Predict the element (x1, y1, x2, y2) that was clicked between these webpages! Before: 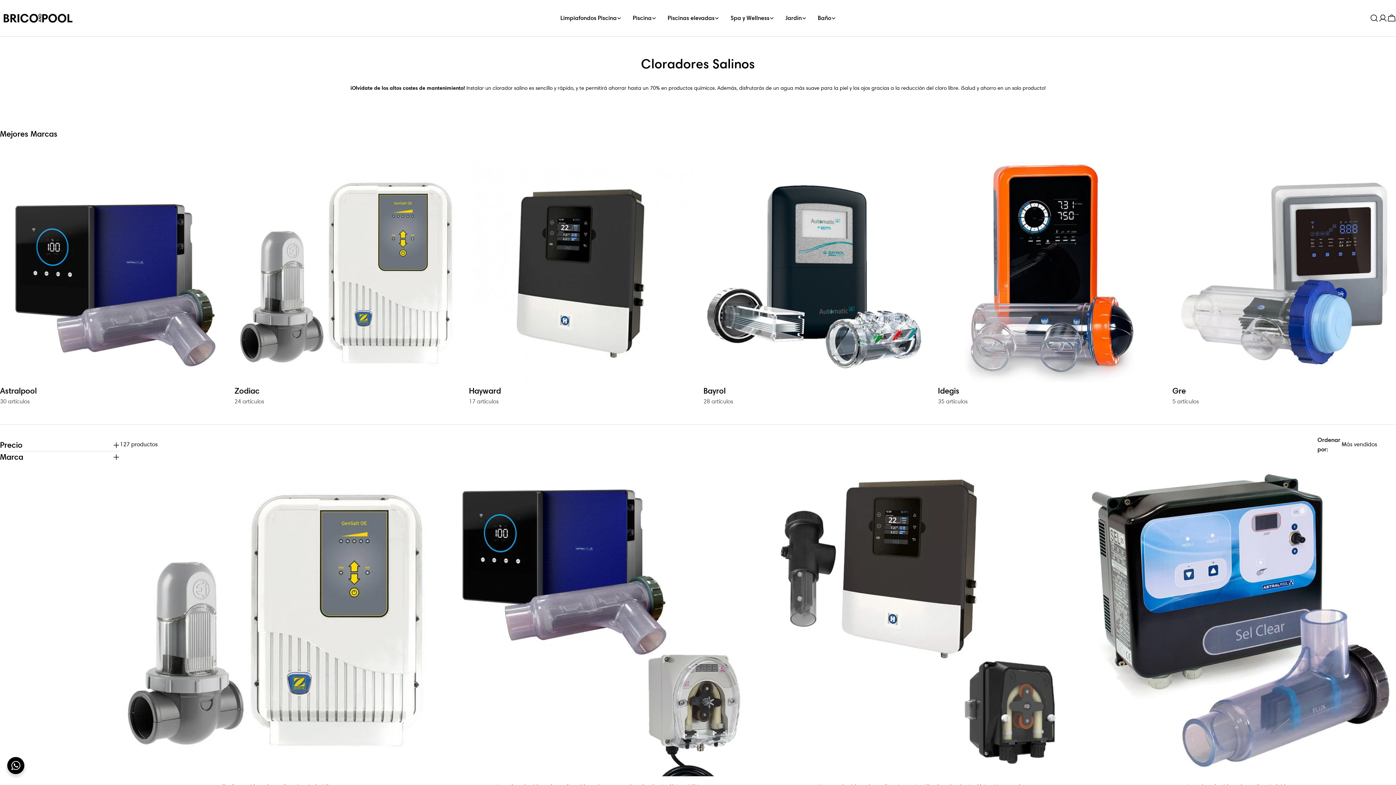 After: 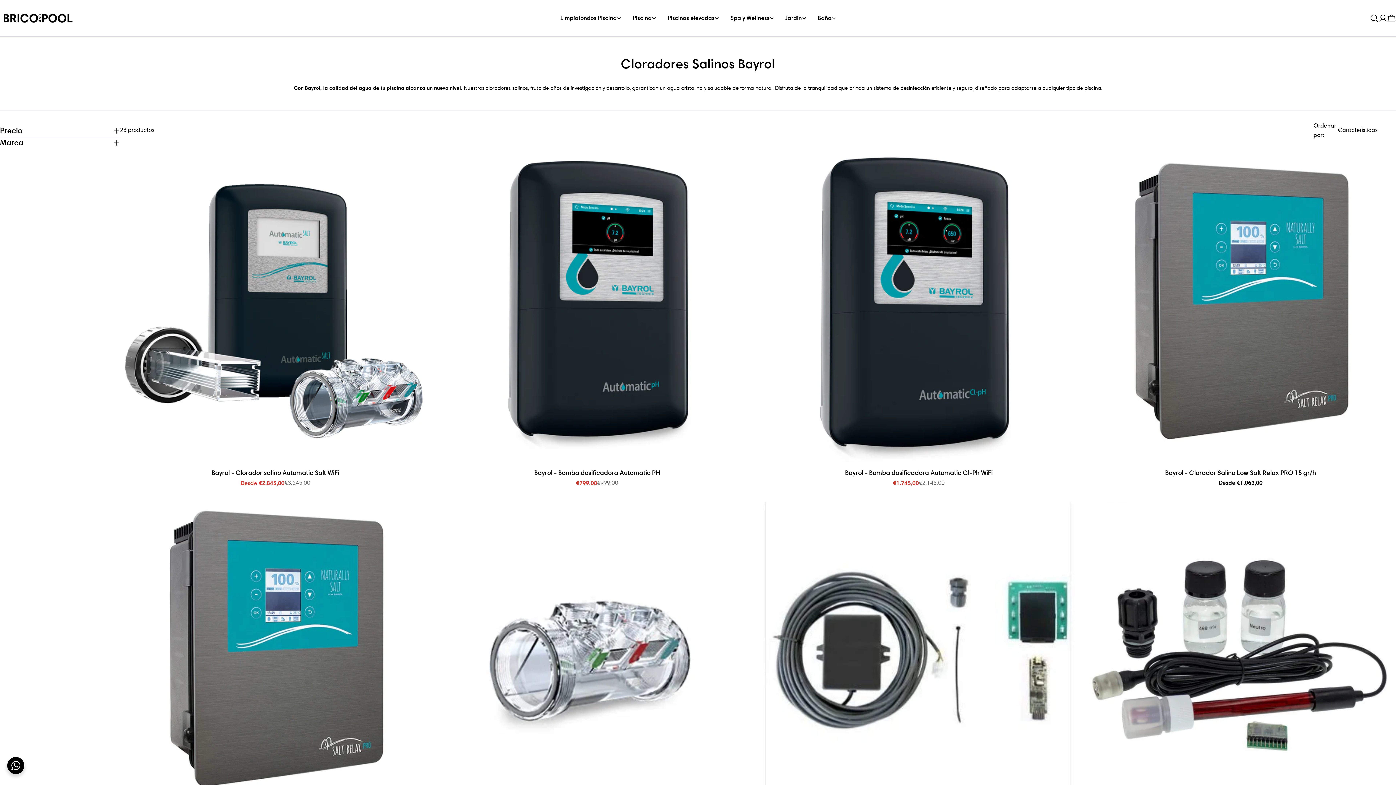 Action: bbox: (703, 161, 927, 406) label: Bayrol